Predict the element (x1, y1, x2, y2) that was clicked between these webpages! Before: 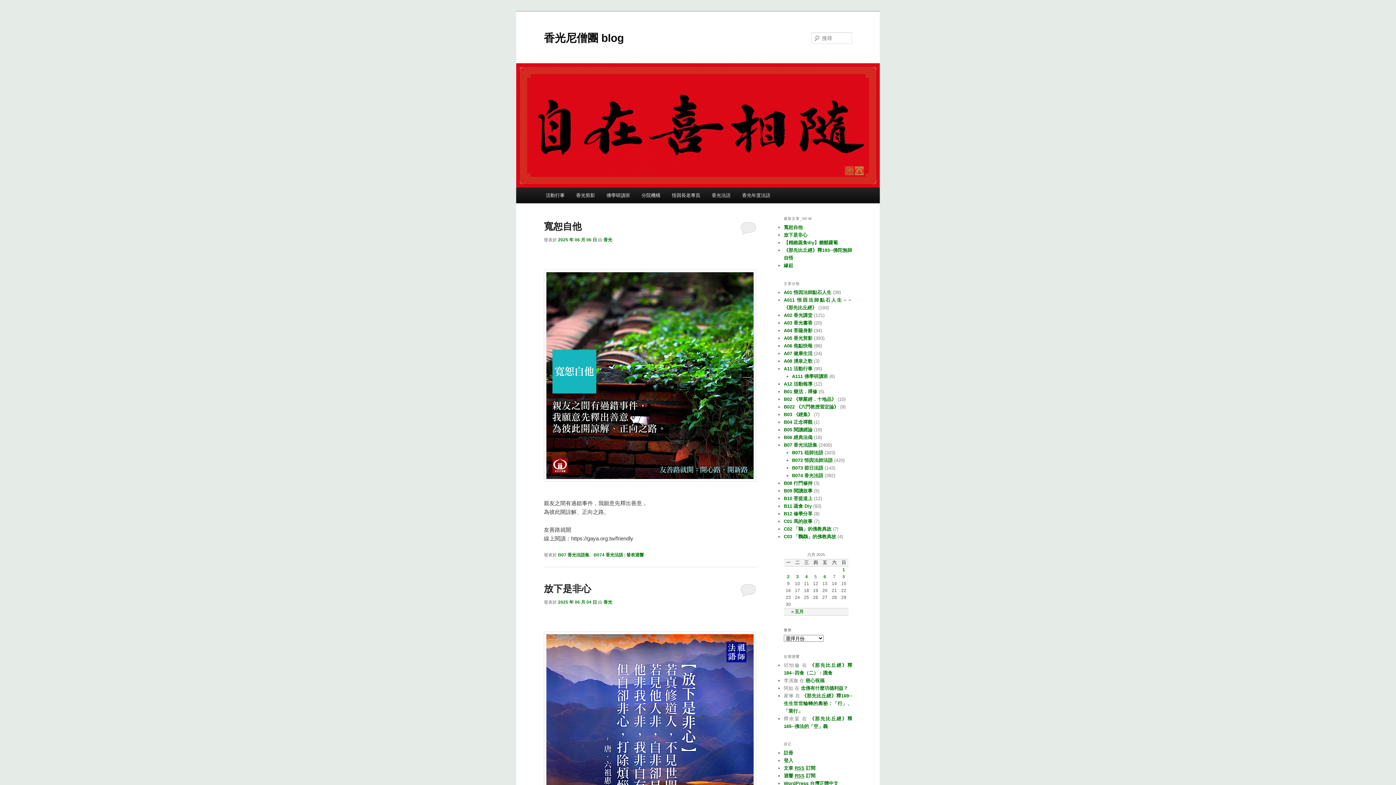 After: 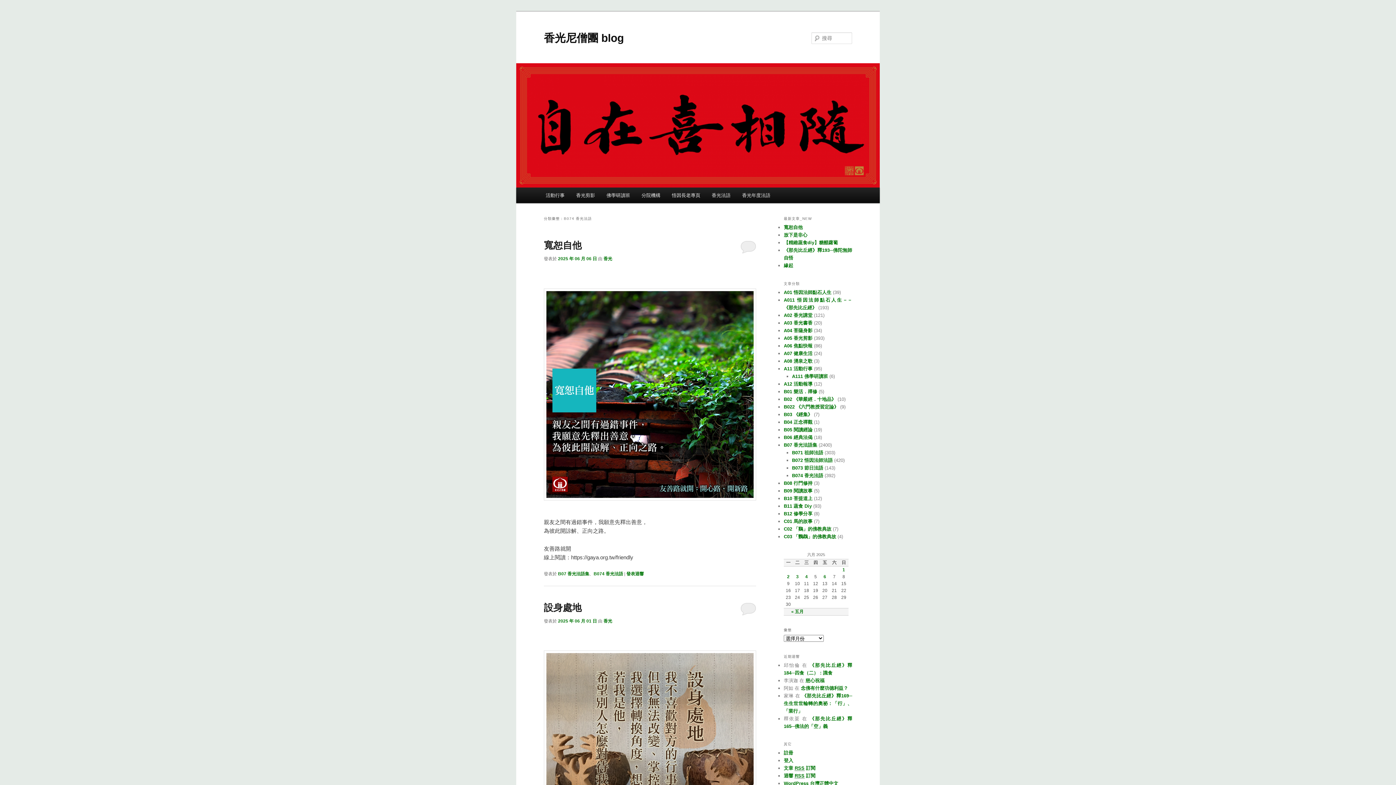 Action: bbox: (792, 473, 823, 478) label: B074 香光法語